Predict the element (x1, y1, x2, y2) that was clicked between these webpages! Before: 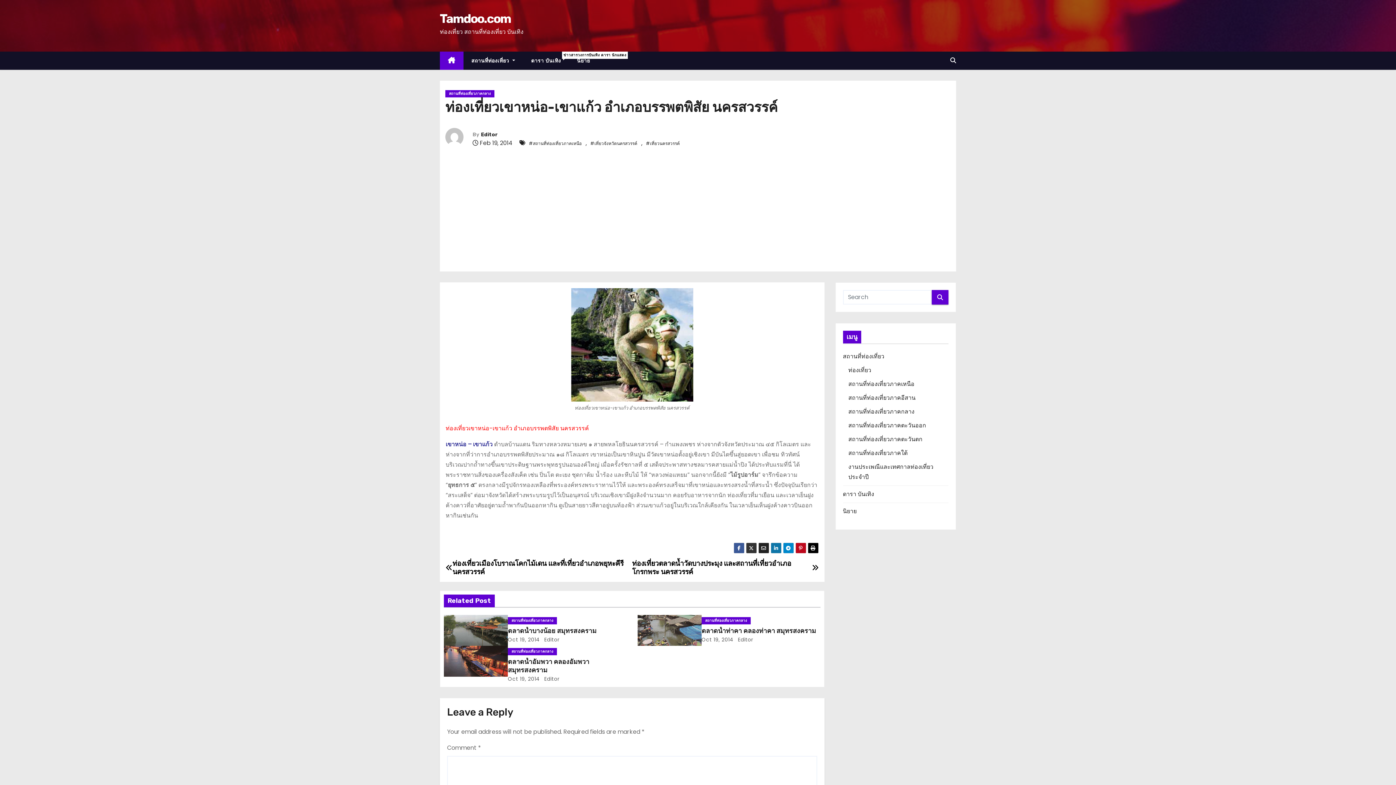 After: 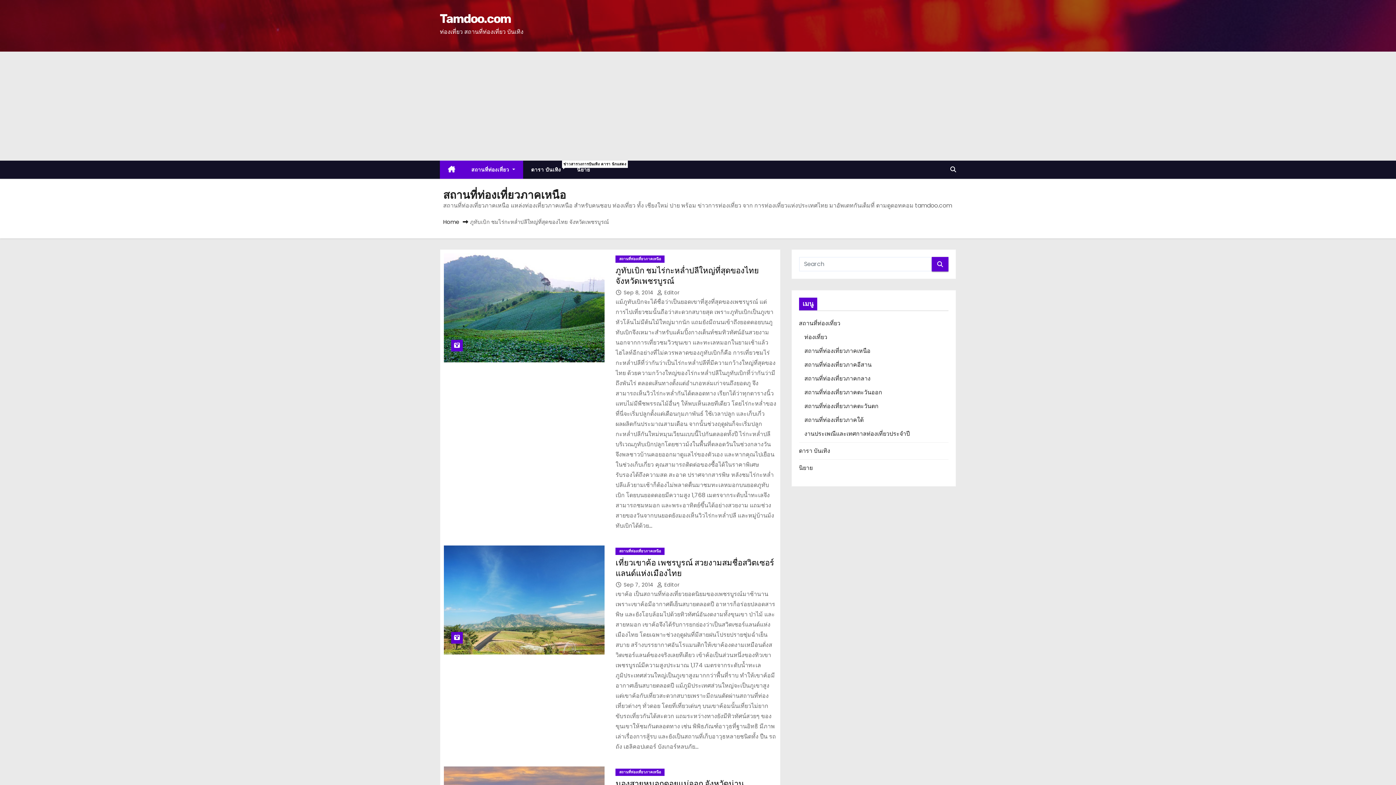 Action: bbox: (848, 380, 914, 388) label: สถานที่ท่องเที่ยวภาคเหนือ